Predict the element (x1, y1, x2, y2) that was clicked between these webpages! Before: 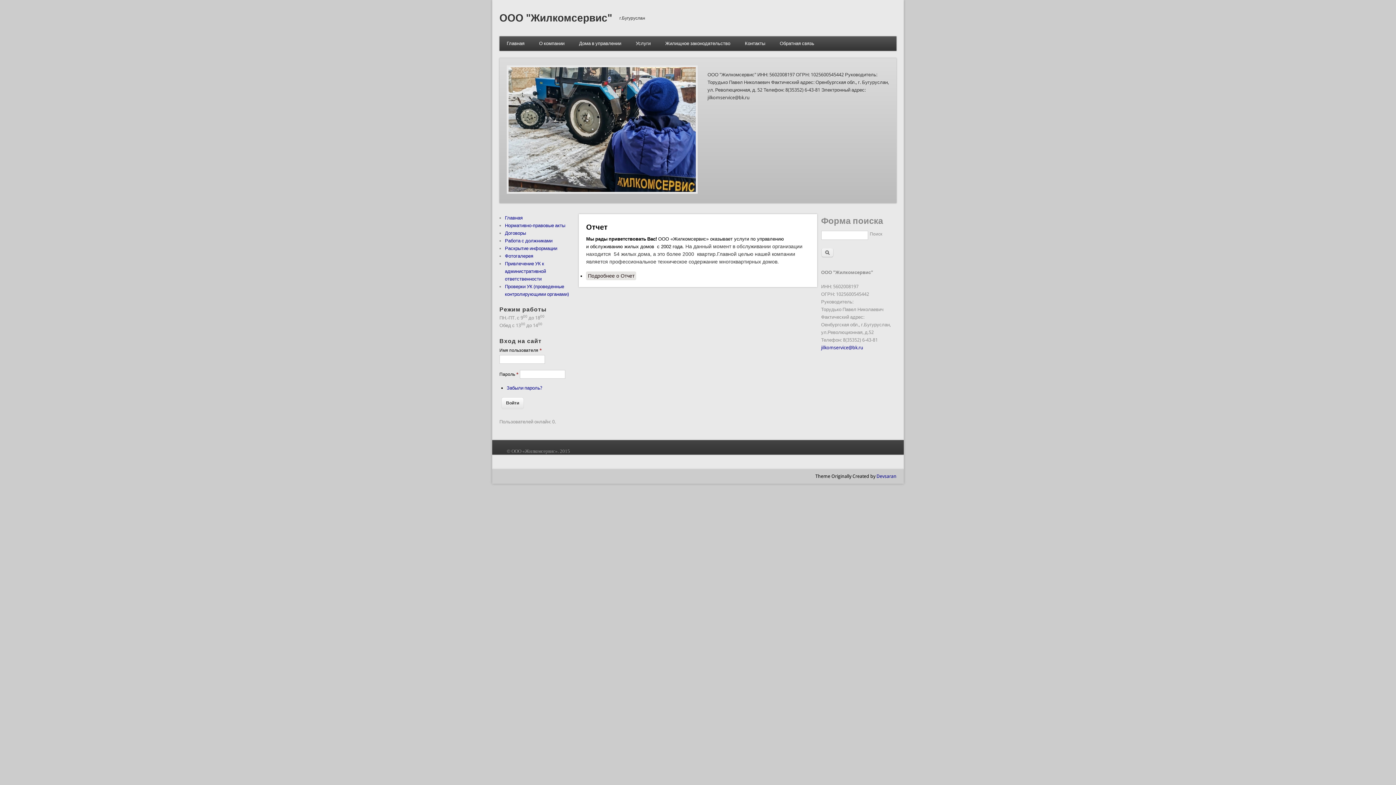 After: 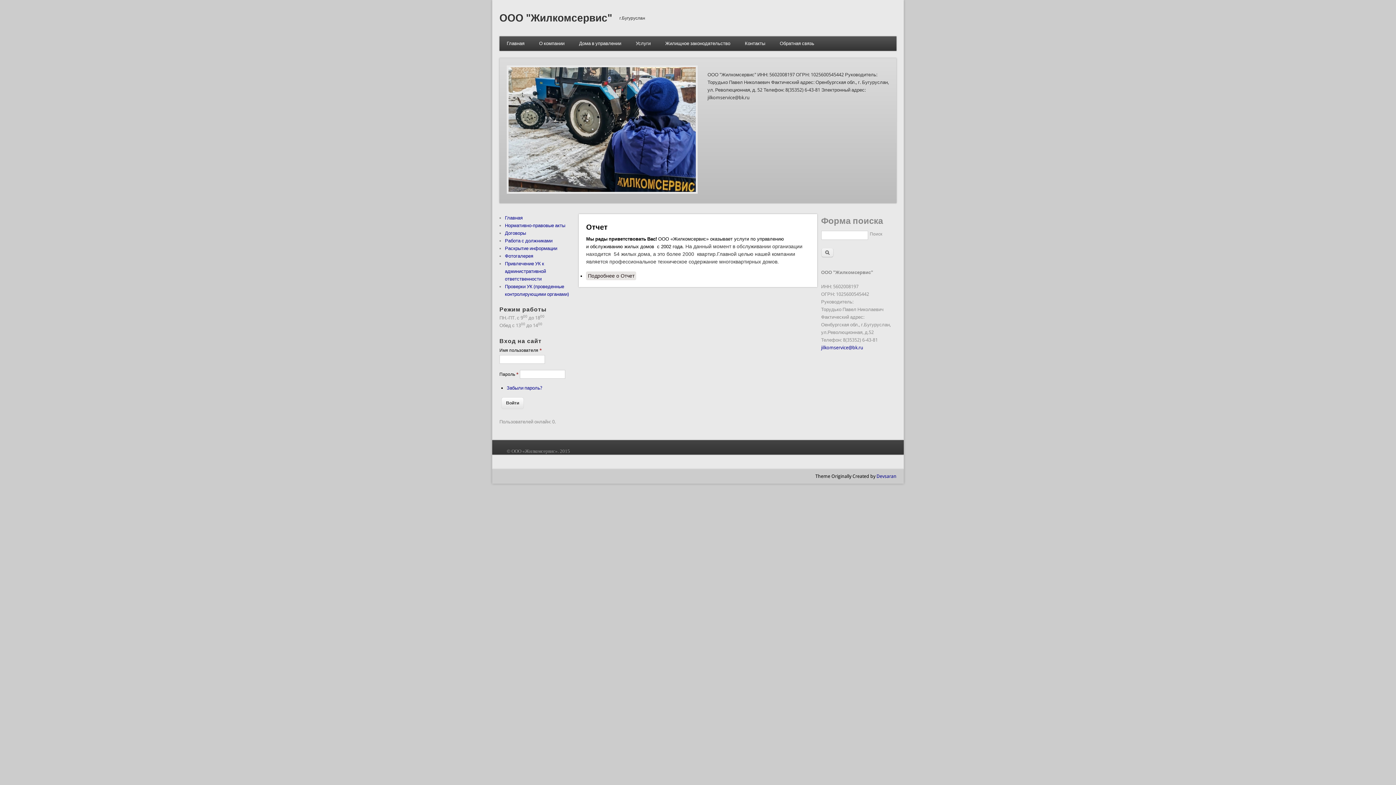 Action: bbox: (506, 189, 697, 194)